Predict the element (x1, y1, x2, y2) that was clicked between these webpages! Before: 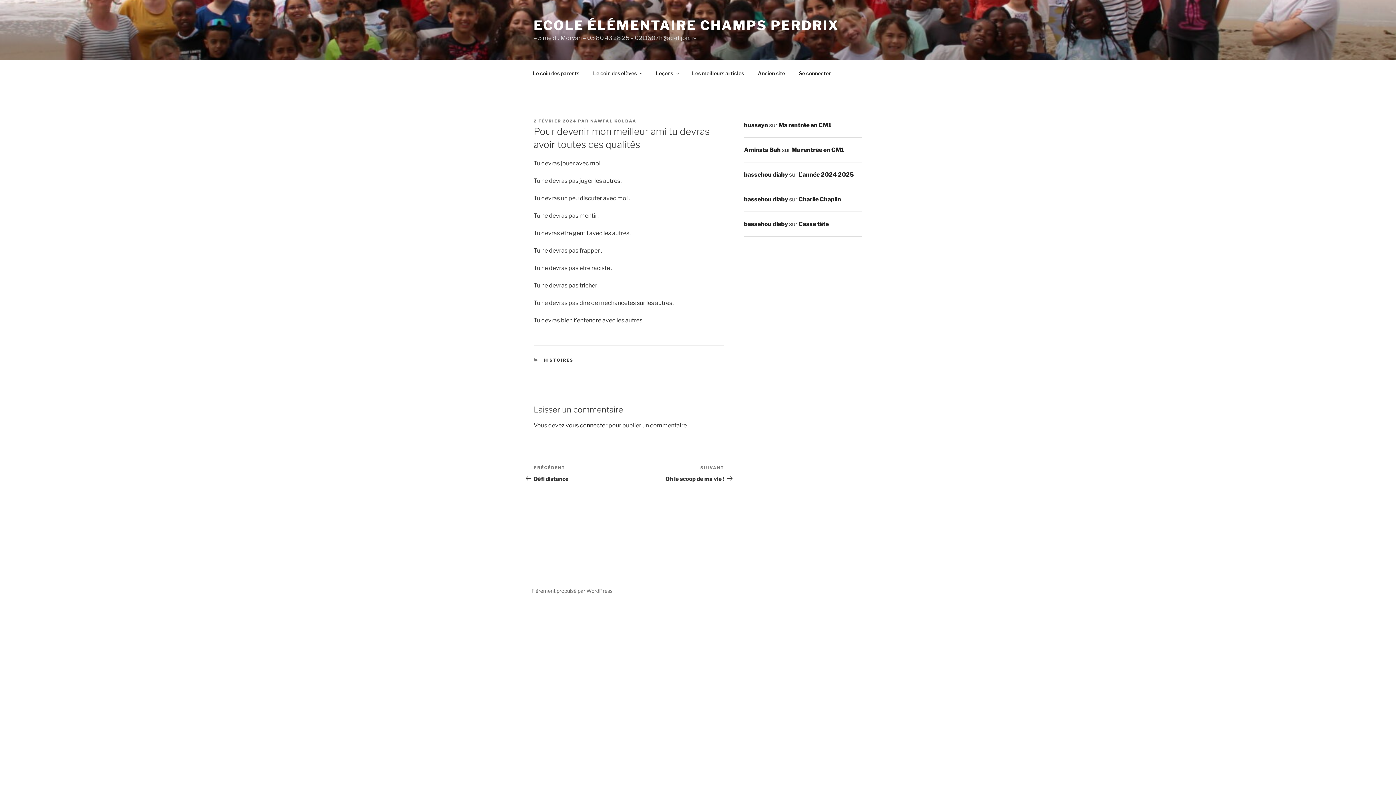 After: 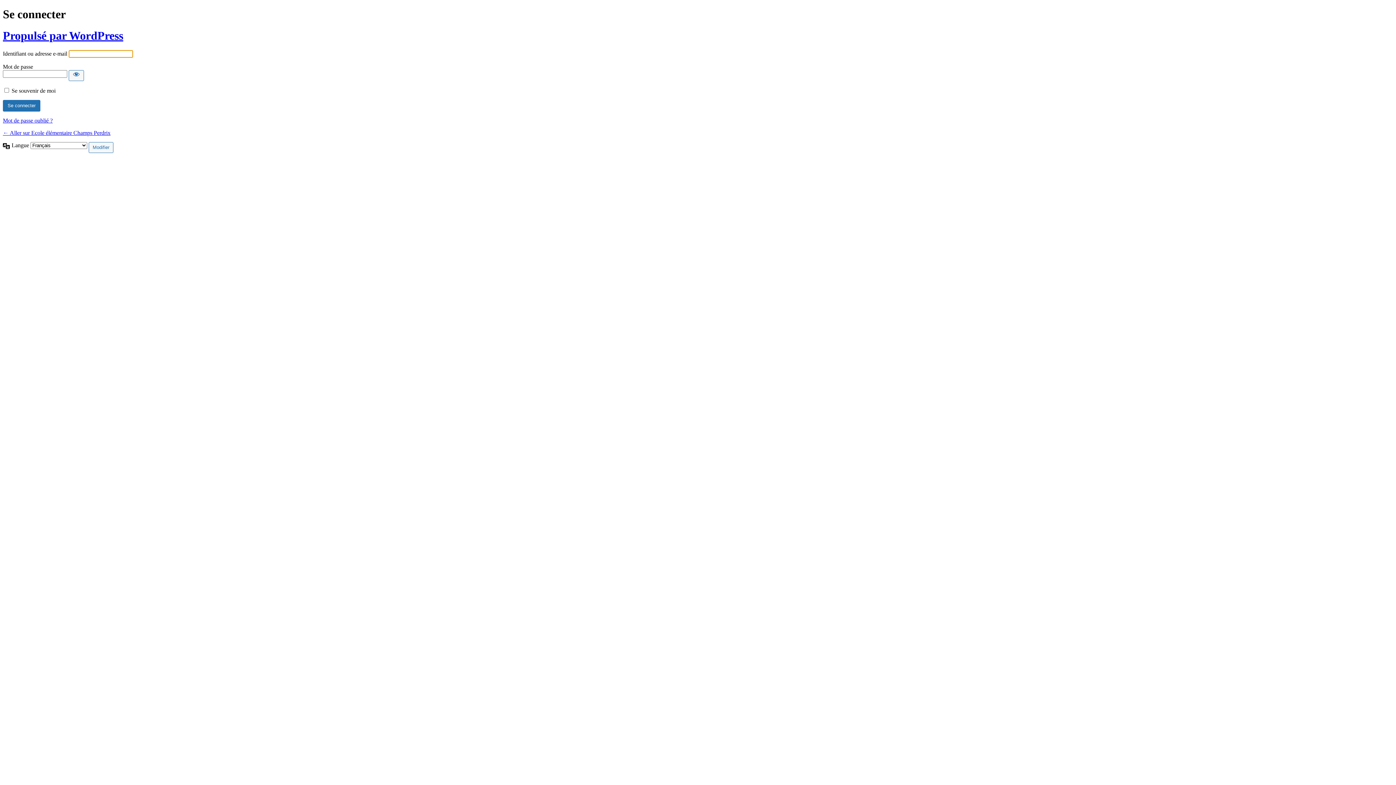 Action: label: Se connecter bbox: (792, 64, 837, 82)